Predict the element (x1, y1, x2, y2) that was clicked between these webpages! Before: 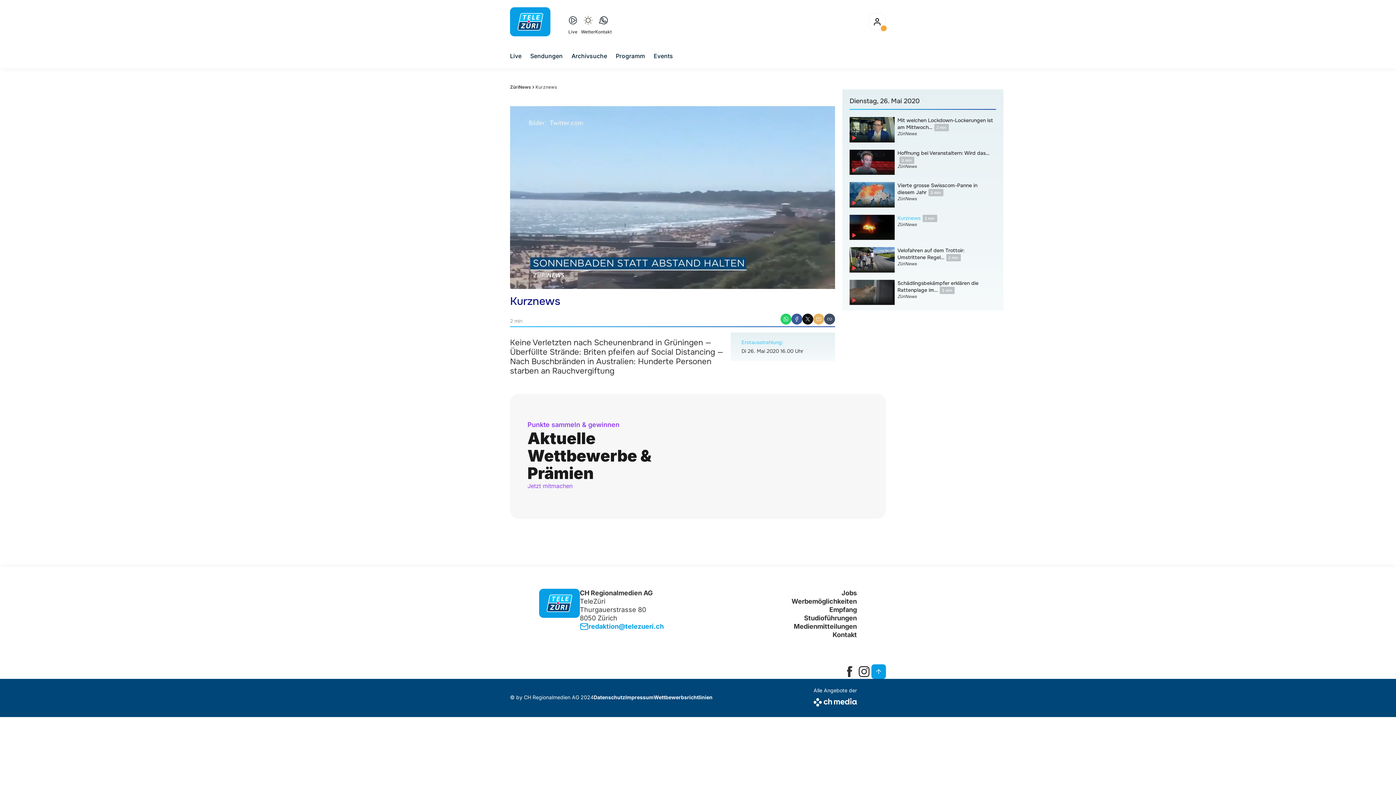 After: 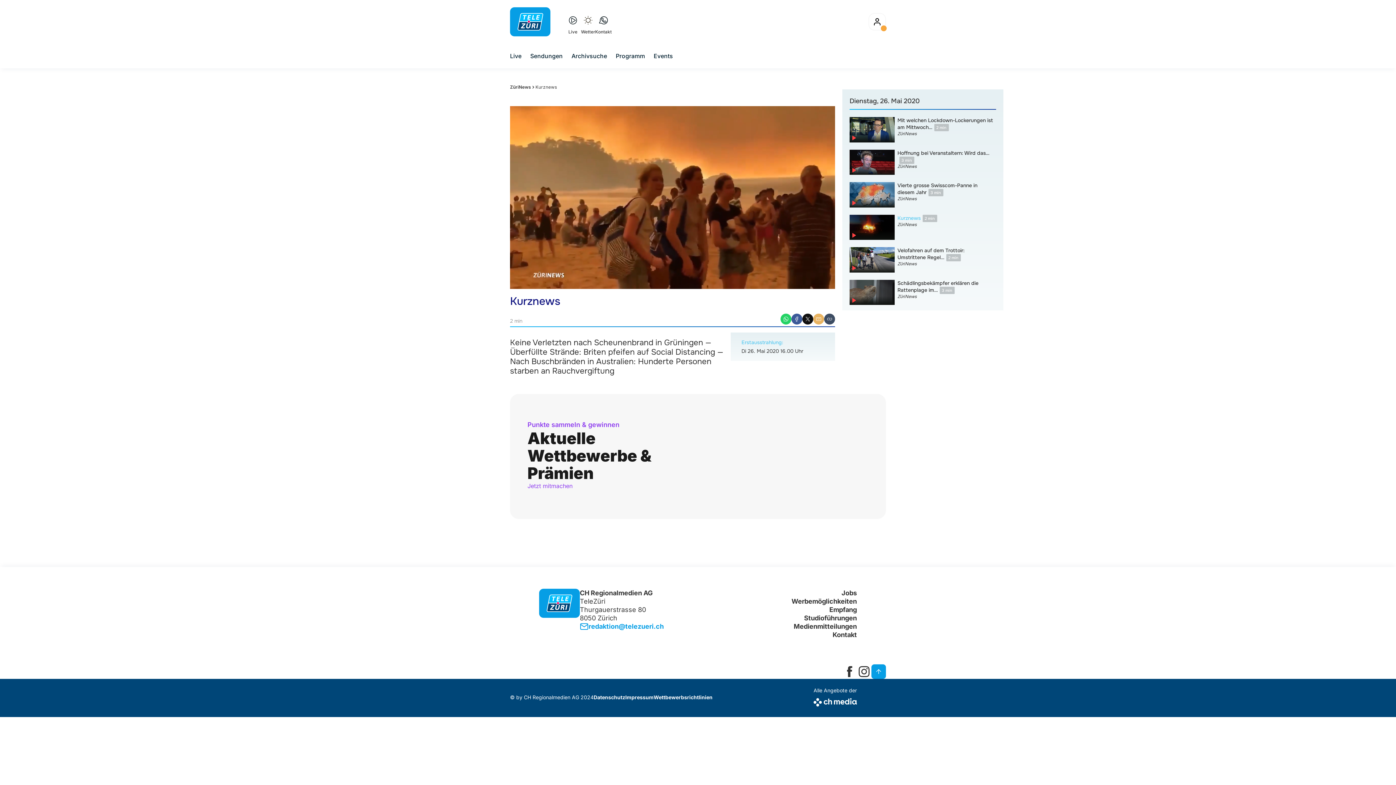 Action: label: X bbox: (802, 313, 813, 324)